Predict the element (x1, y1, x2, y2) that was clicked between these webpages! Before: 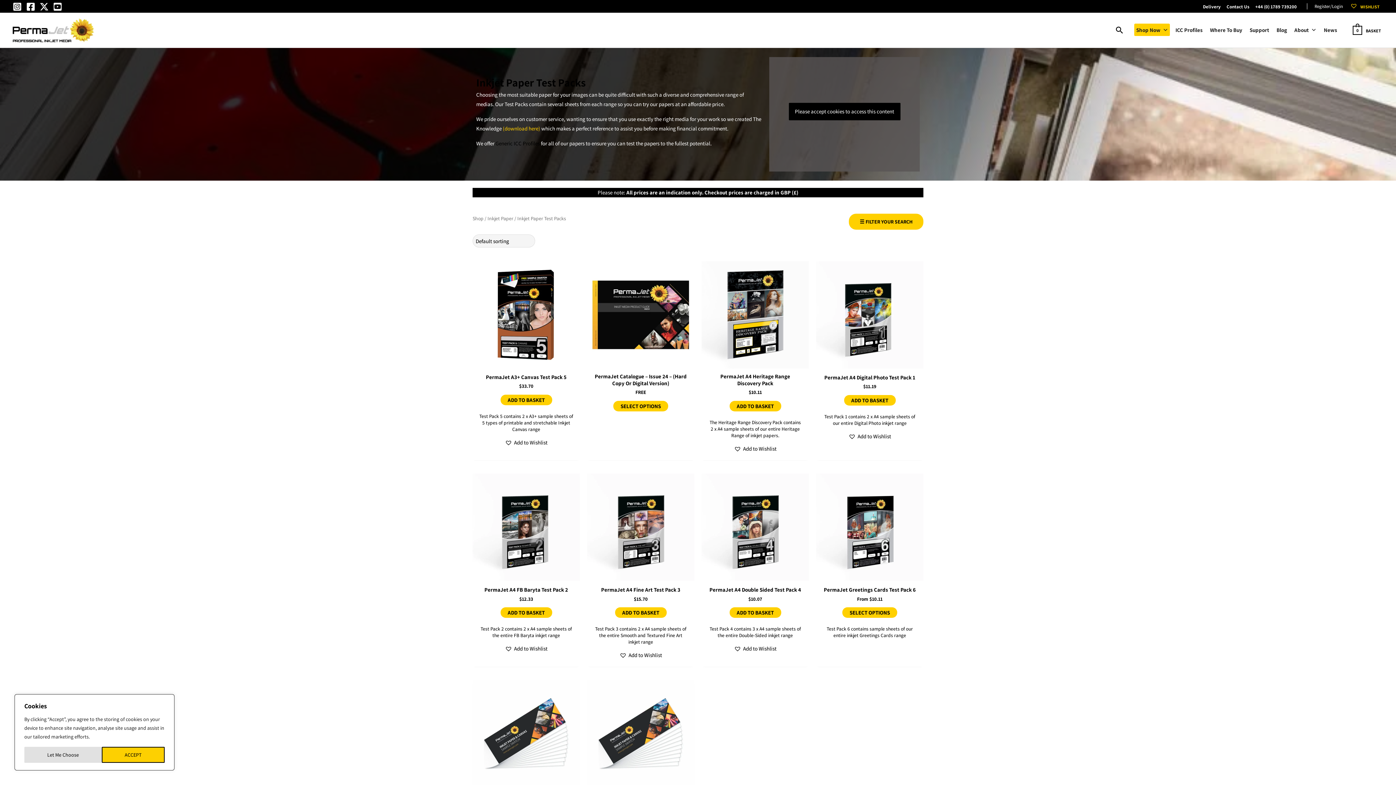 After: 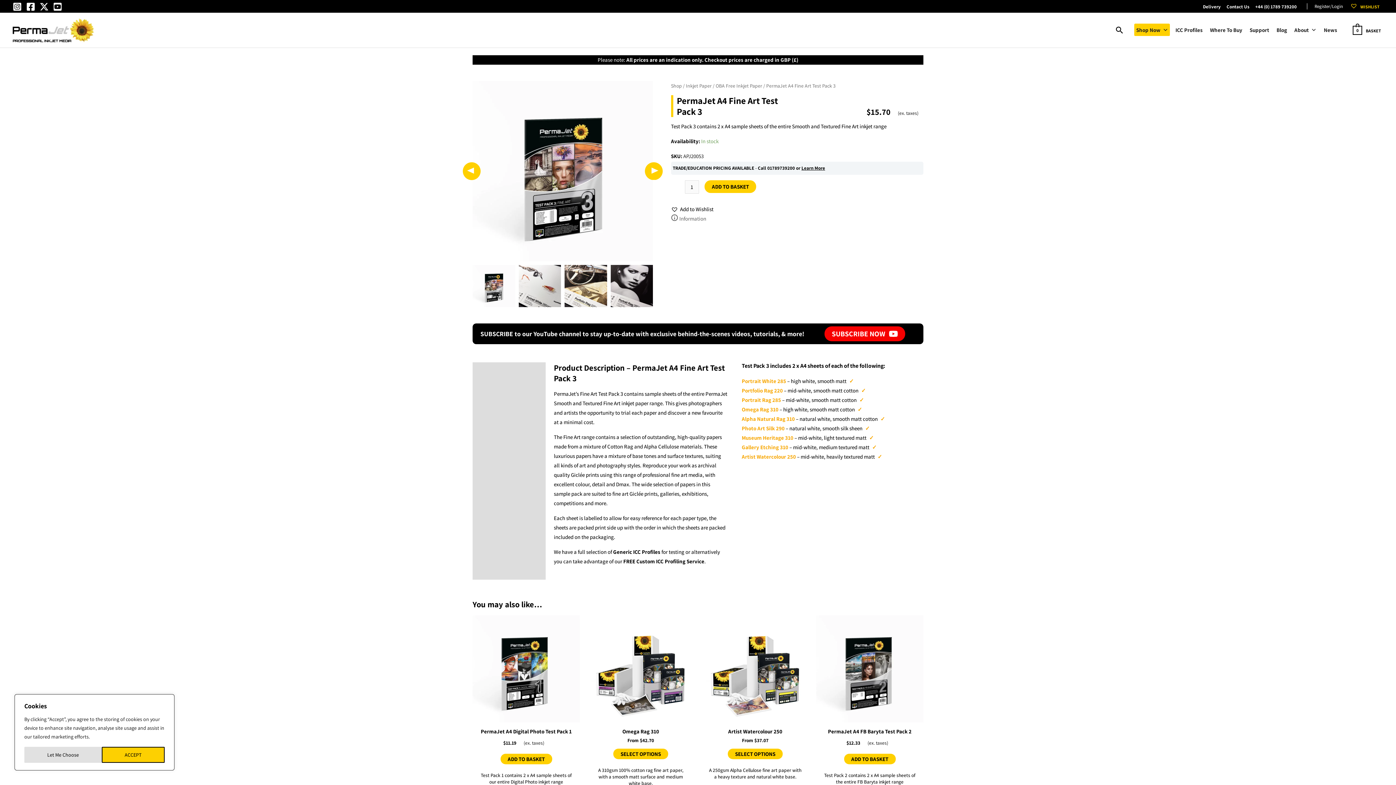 Action: bbox: (587, 473, 694, 581)